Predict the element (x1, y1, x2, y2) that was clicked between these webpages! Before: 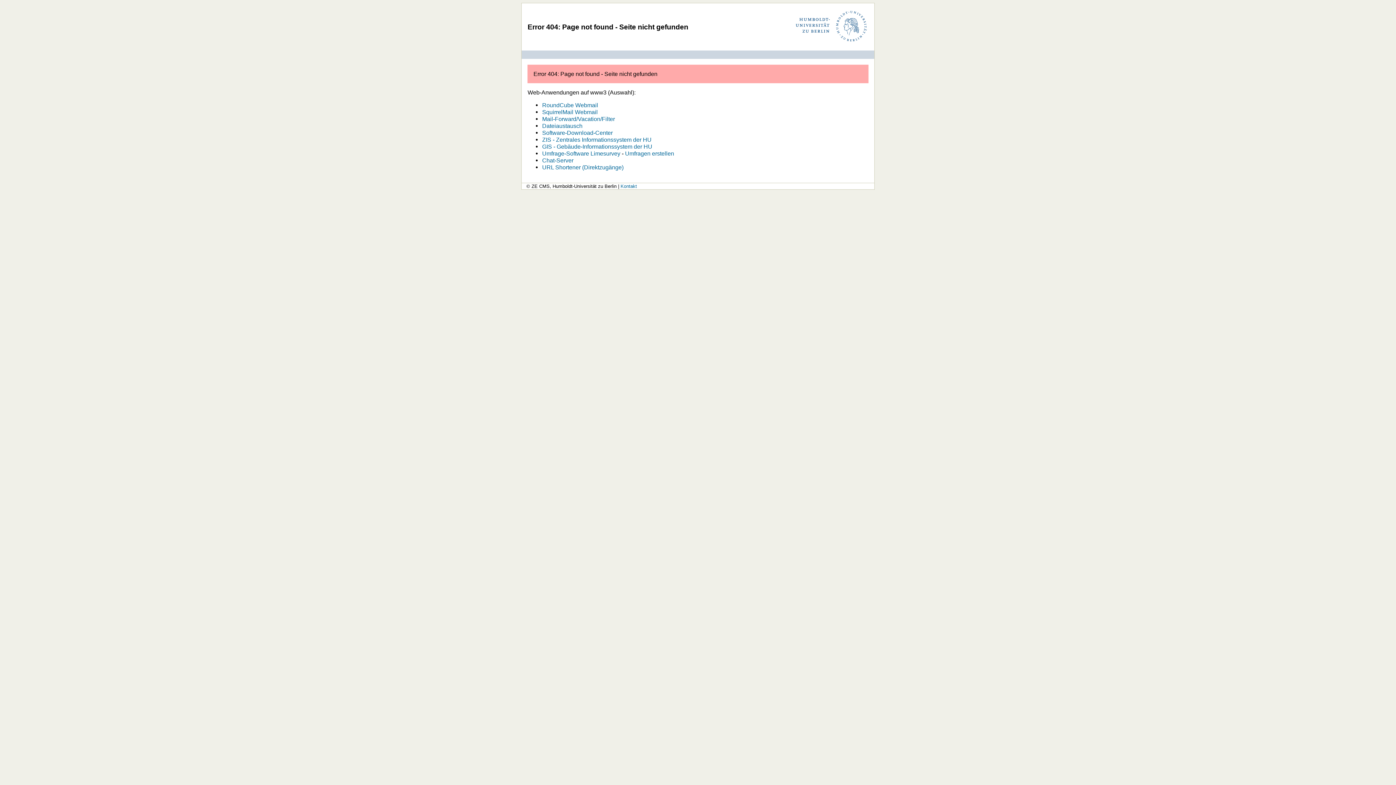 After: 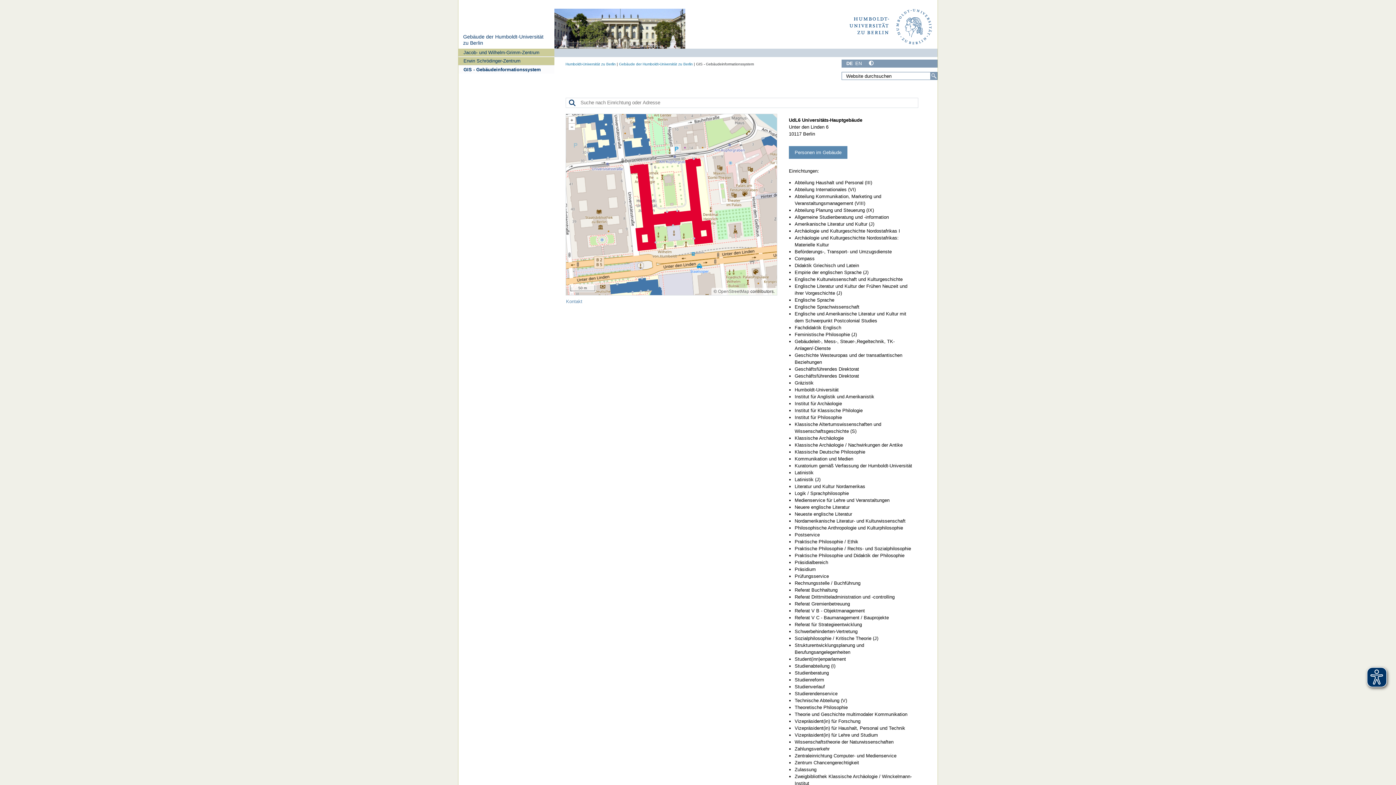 Action: bbox: (542, 143, 652, 149) label: GIS - Gebäude-Informationssystem der HU